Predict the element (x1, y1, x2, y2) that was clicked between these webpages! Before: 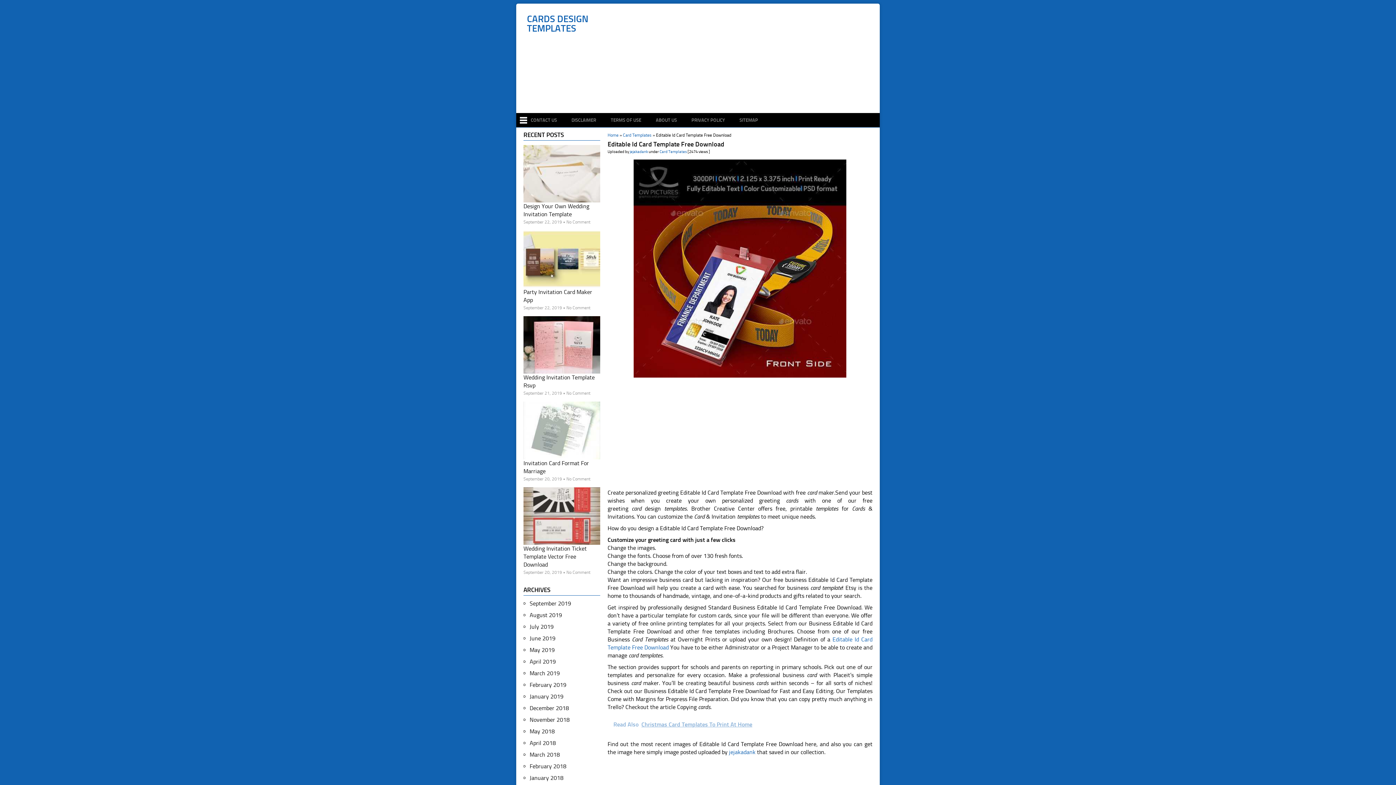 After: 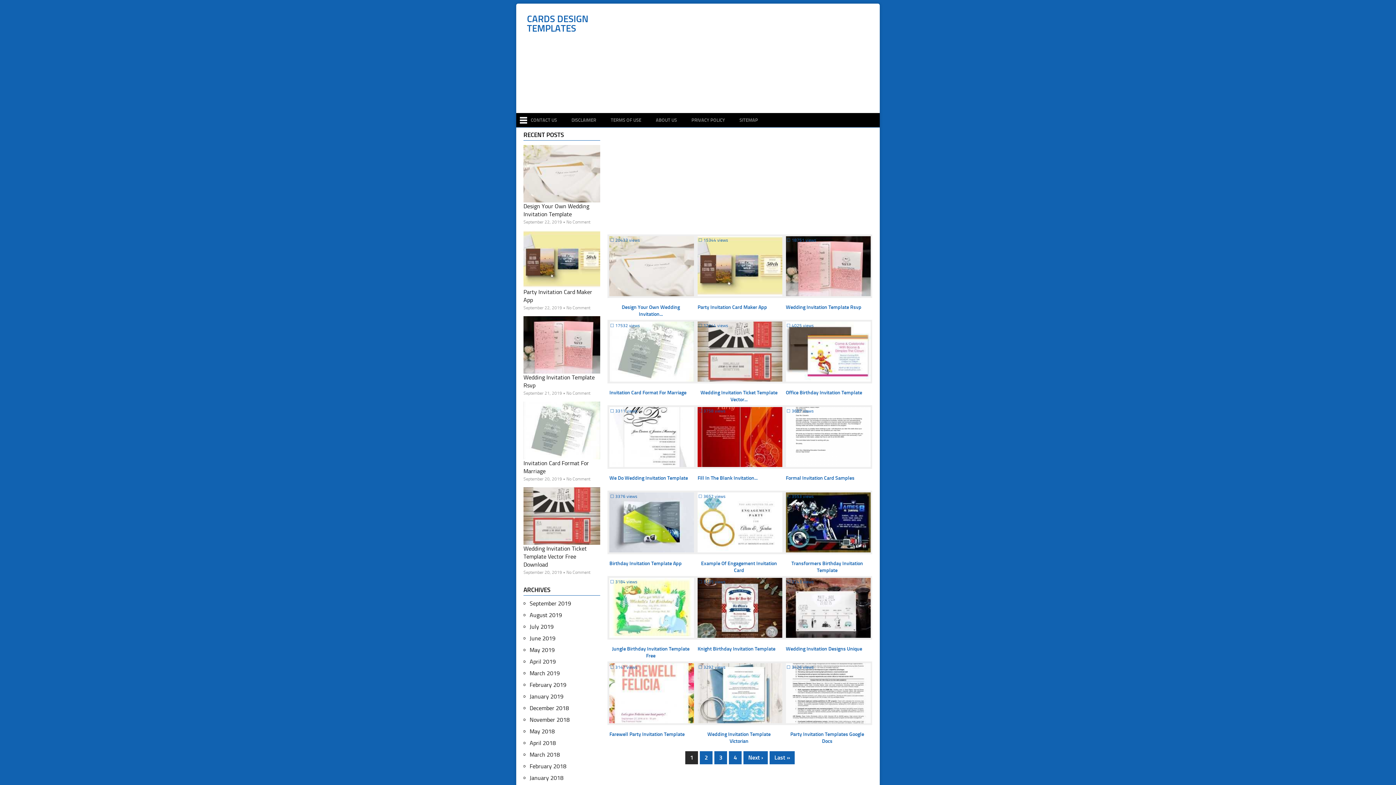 Action: label: CARDS DESIGN TEMPLATES bbox: (527, 14, 607, 33)